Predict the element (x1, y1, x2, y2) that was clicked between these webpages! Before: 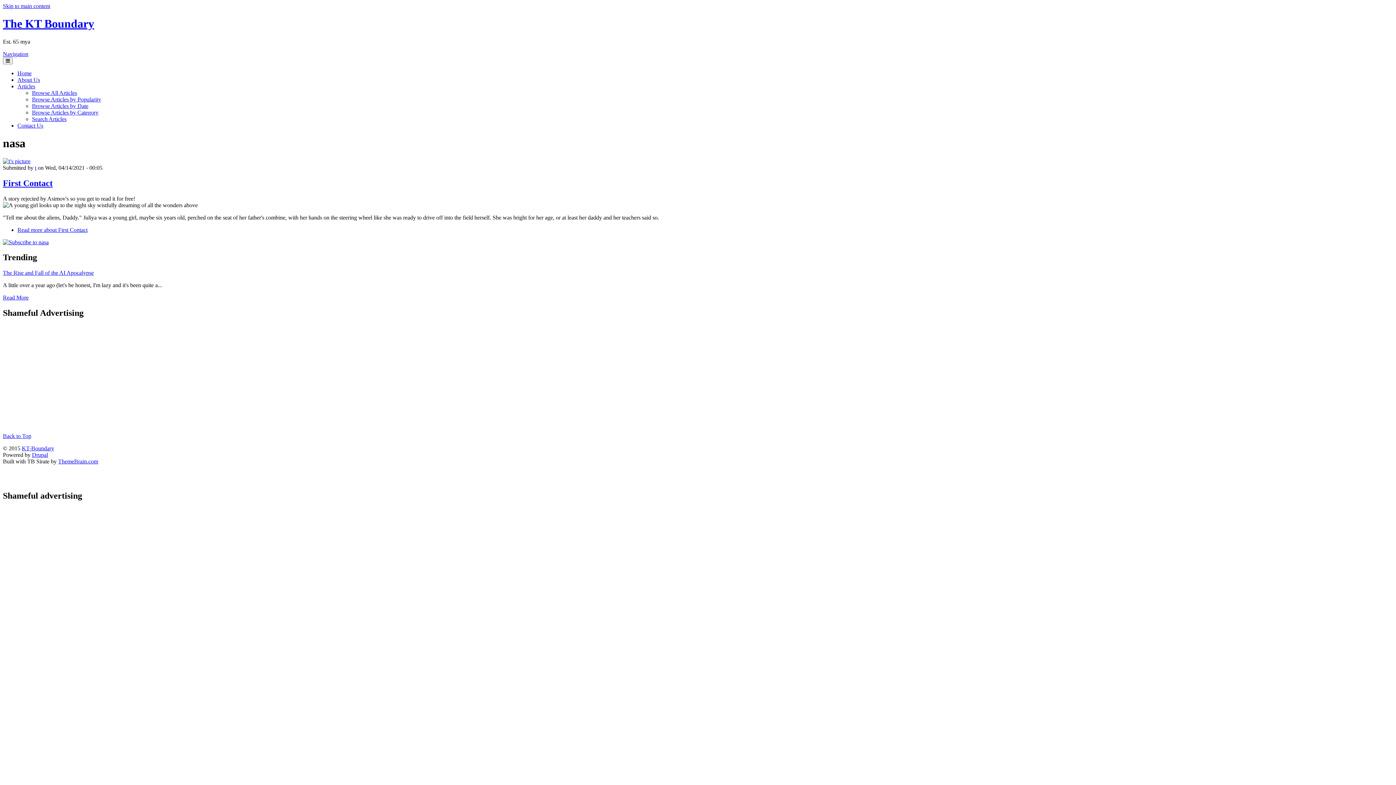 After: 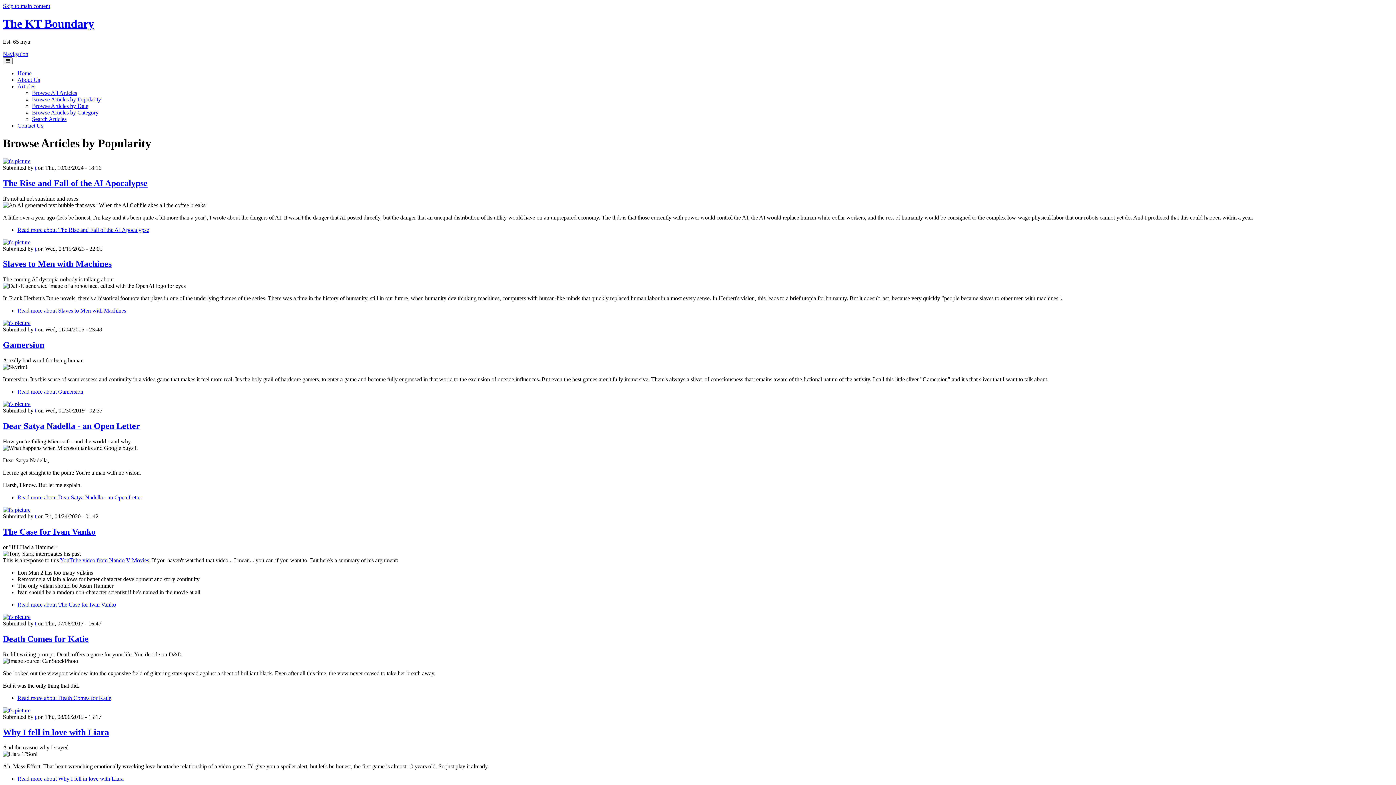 Action: bbox: (32, 96, 101, 102) label: Browse Articles by Popularity